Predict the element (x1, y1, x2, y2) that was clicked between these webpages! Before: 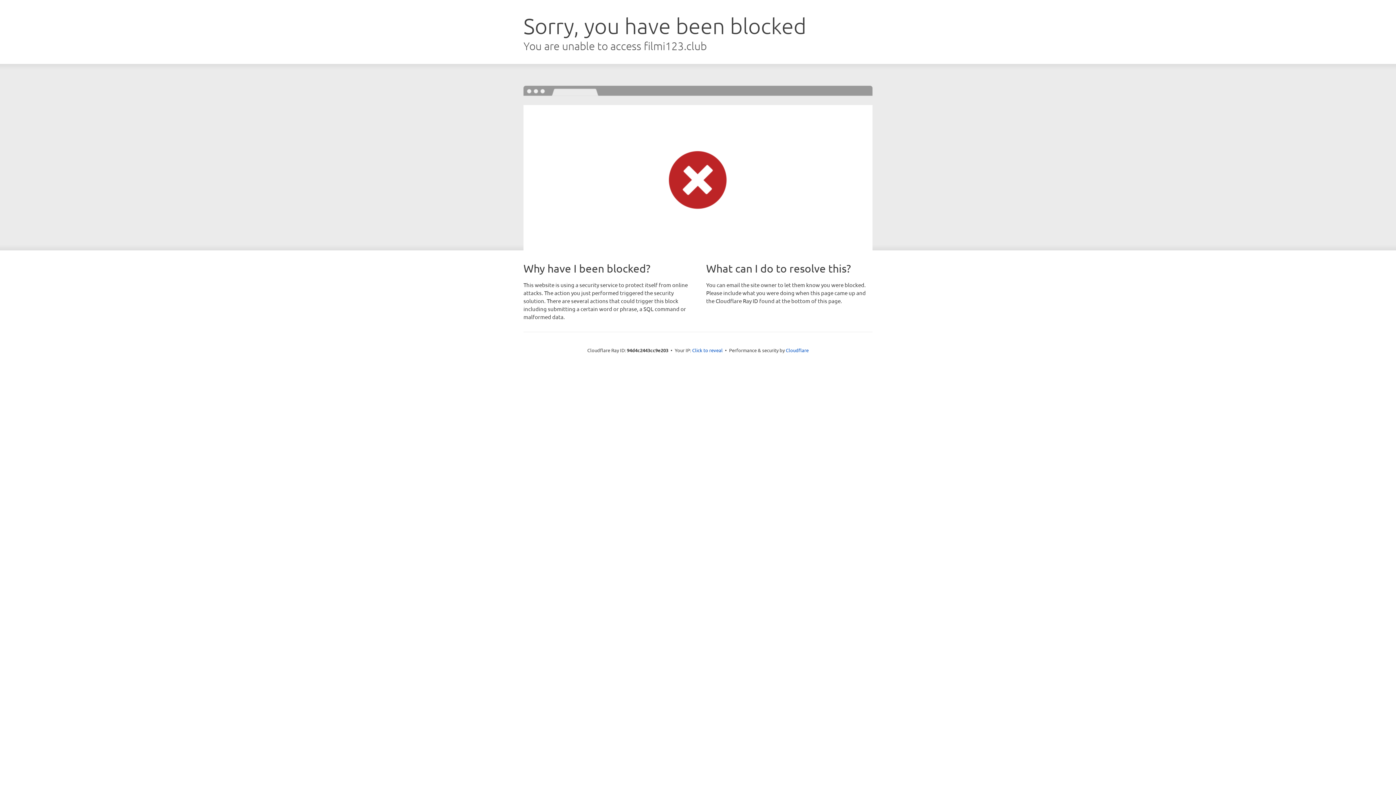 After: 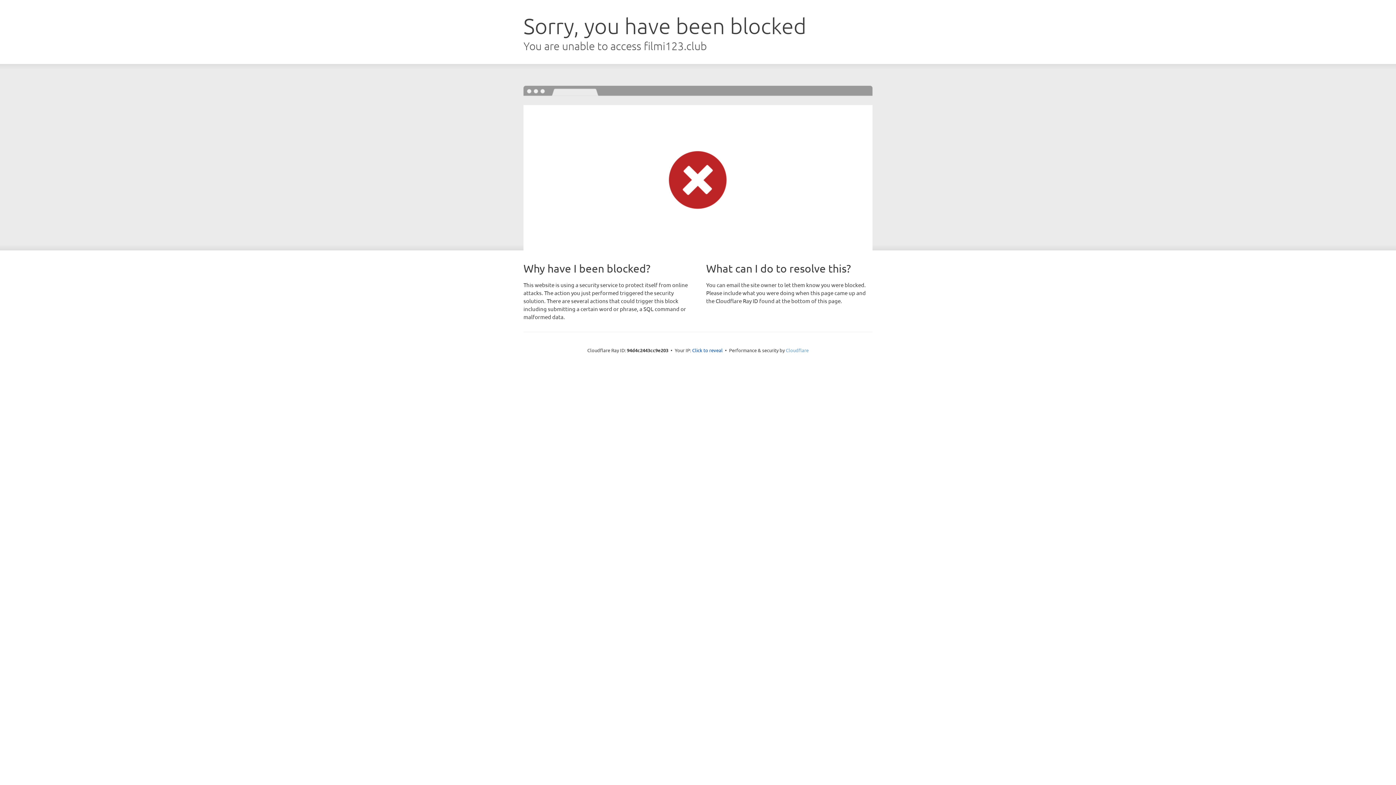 Action: label: Cloudflare bbox: (786, 347, 808, 353)